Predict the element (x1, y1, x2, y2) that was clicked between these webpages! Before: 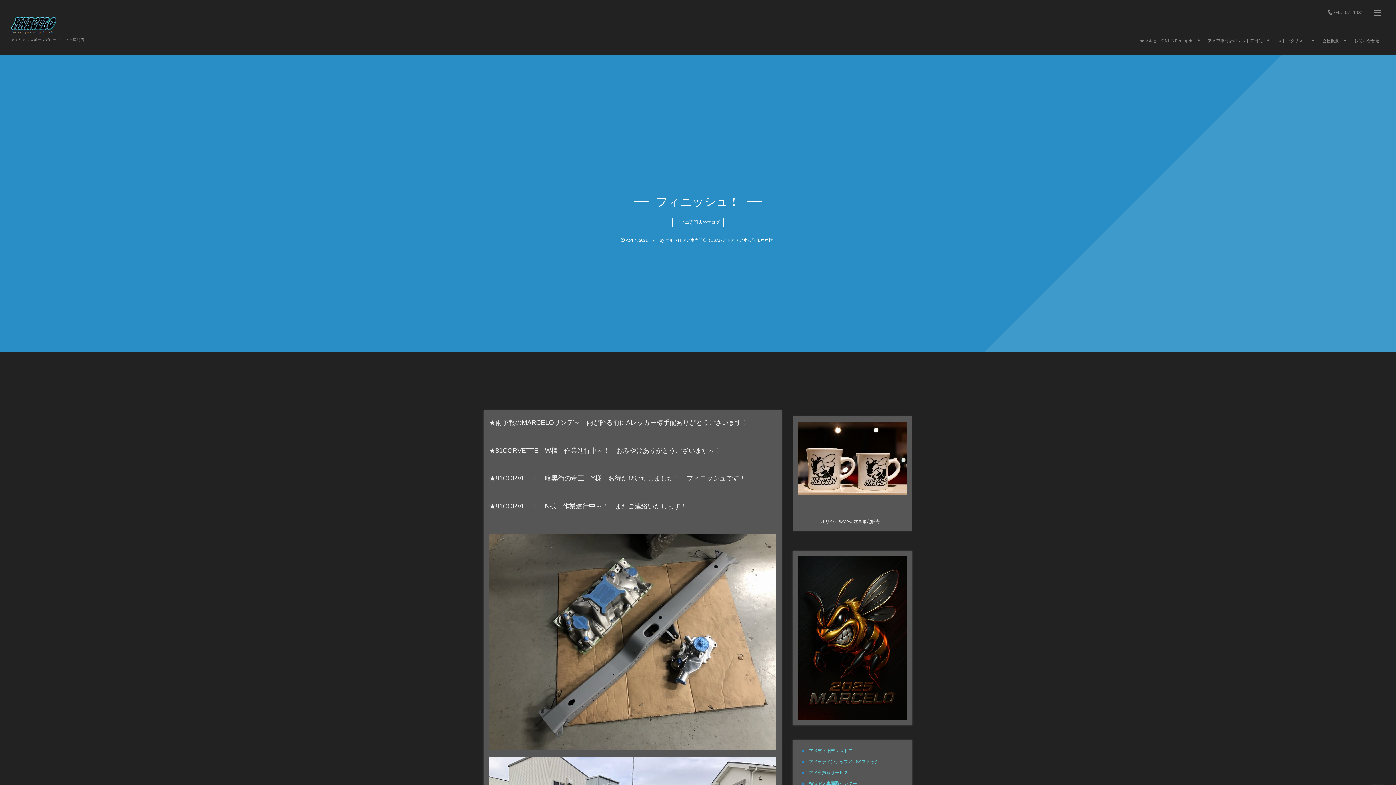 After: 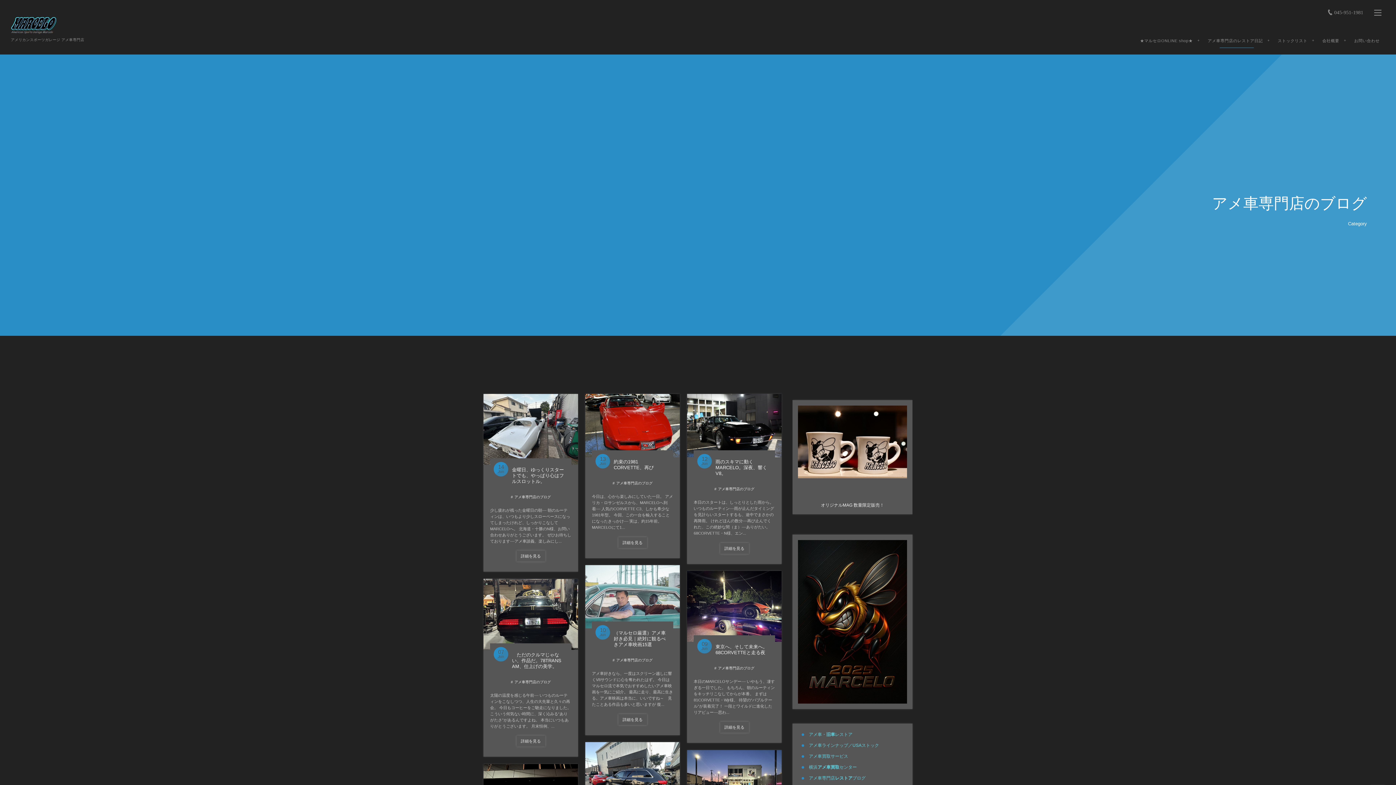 Action: label: アメ車専門店のレストア日記 bbox: (1202, 27, 1268, 54)